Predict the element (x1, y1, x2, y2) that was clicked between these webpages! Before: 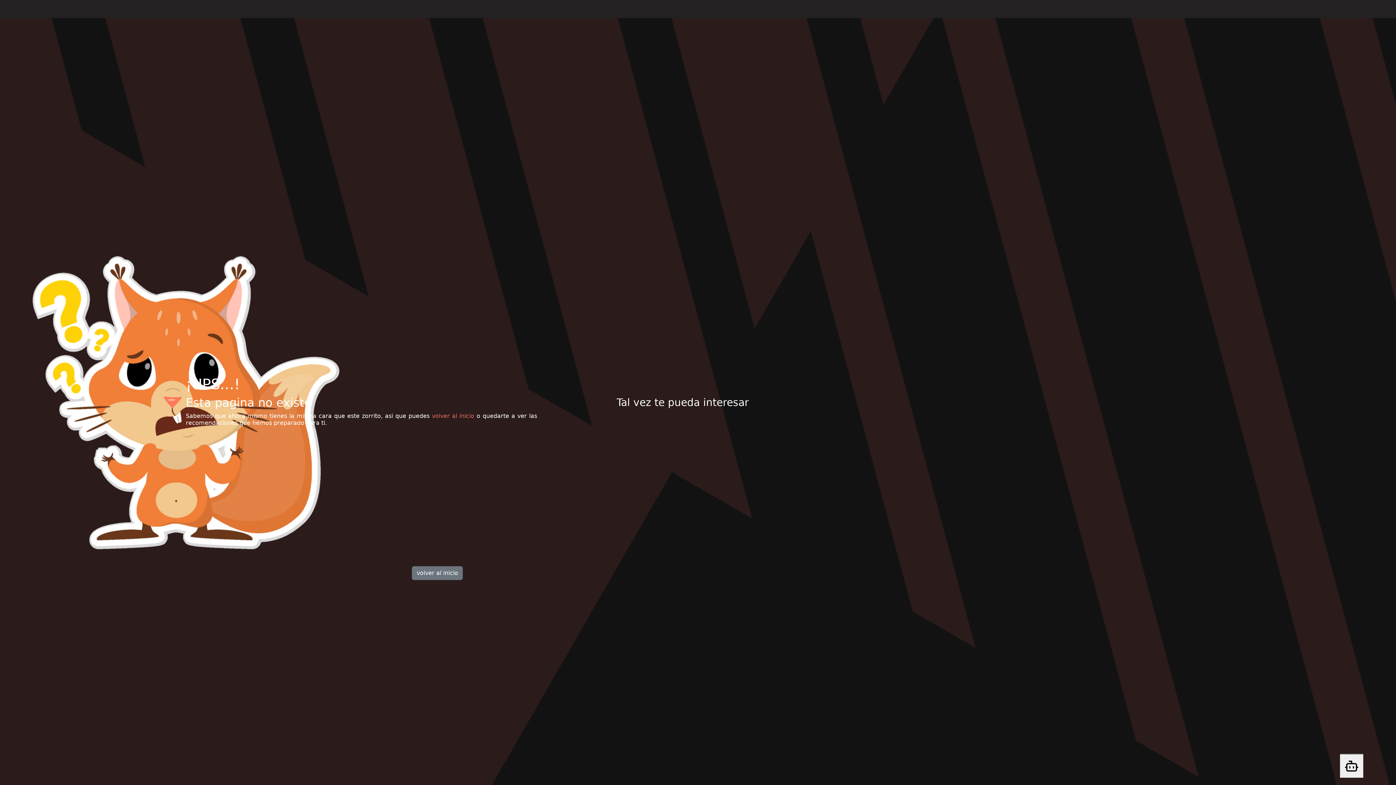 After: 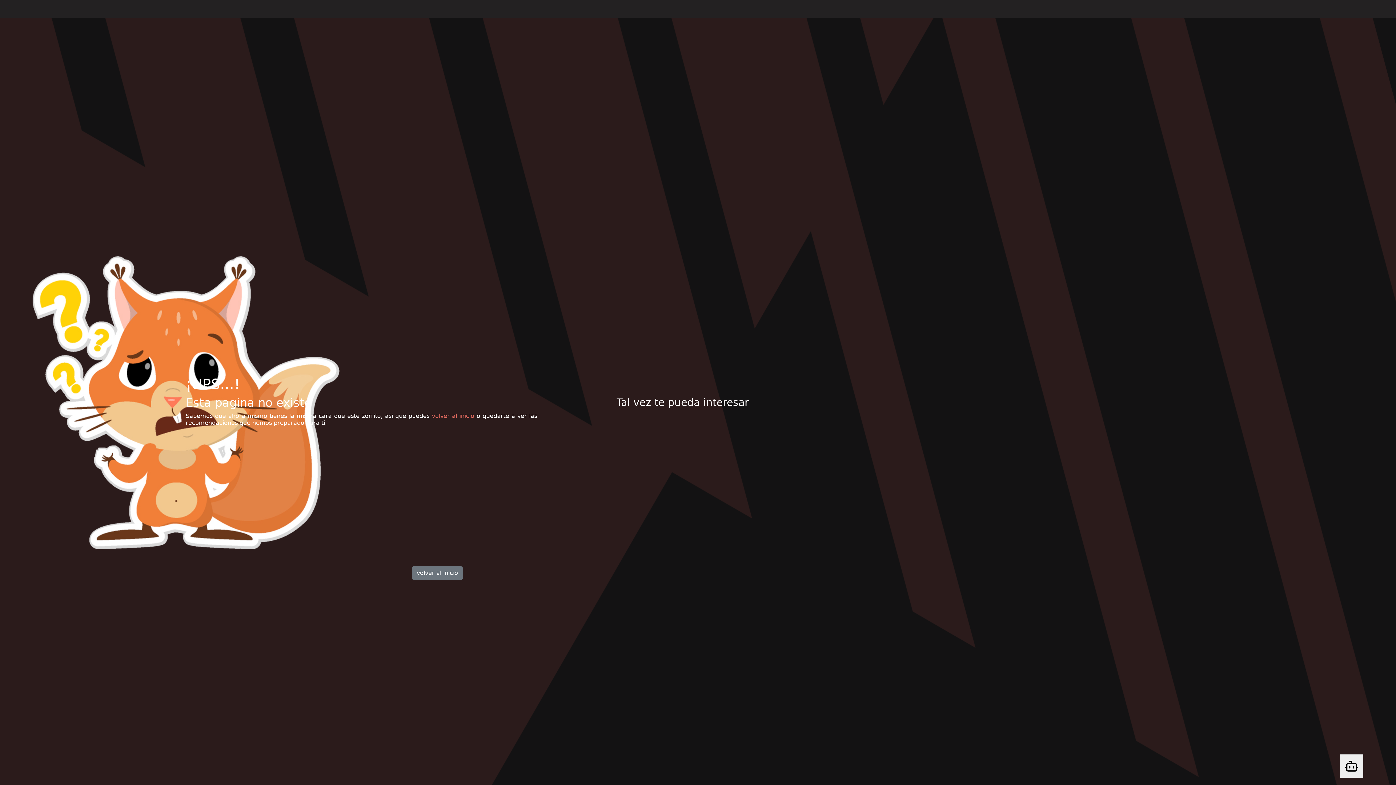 Action: bbox: (1340, 18, 1344, 18) label: Desplazarse hacia arriba